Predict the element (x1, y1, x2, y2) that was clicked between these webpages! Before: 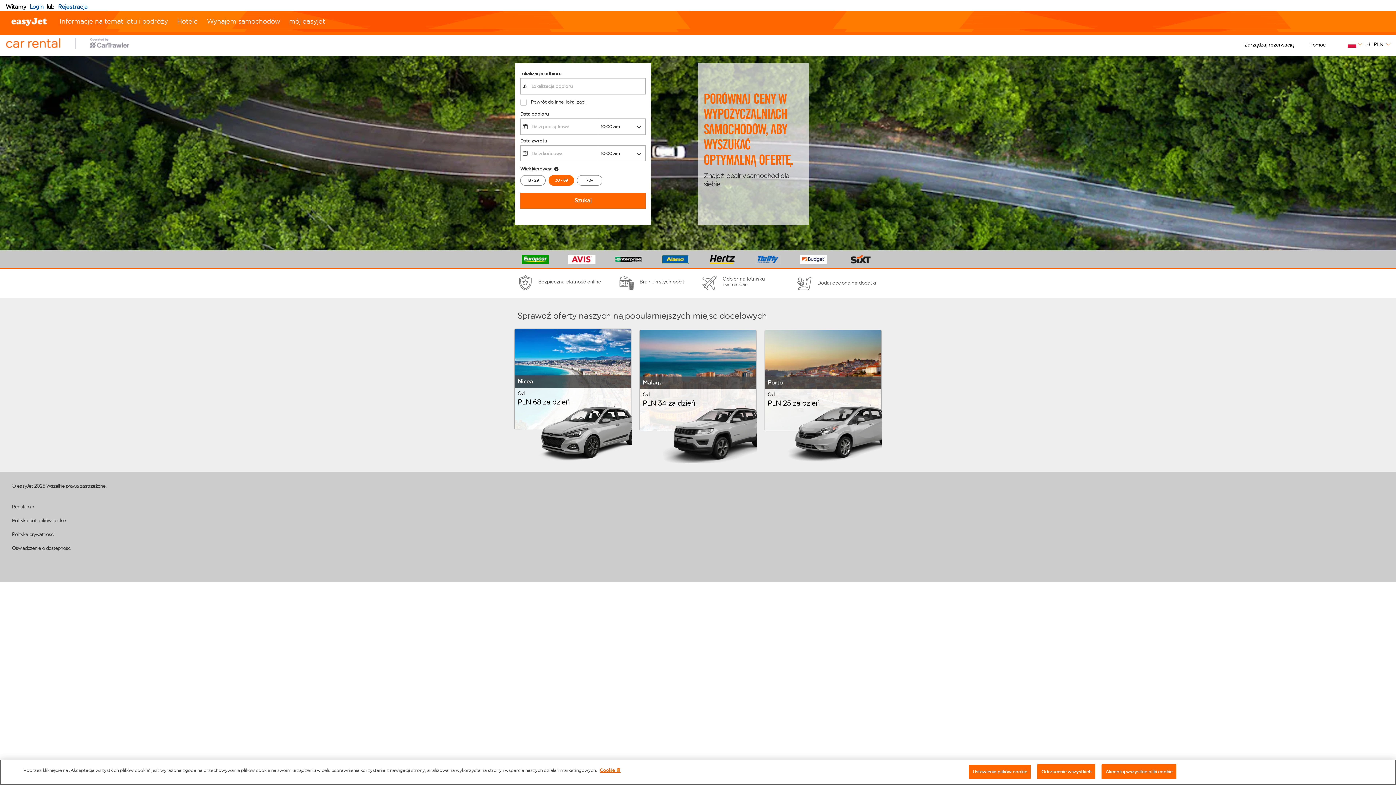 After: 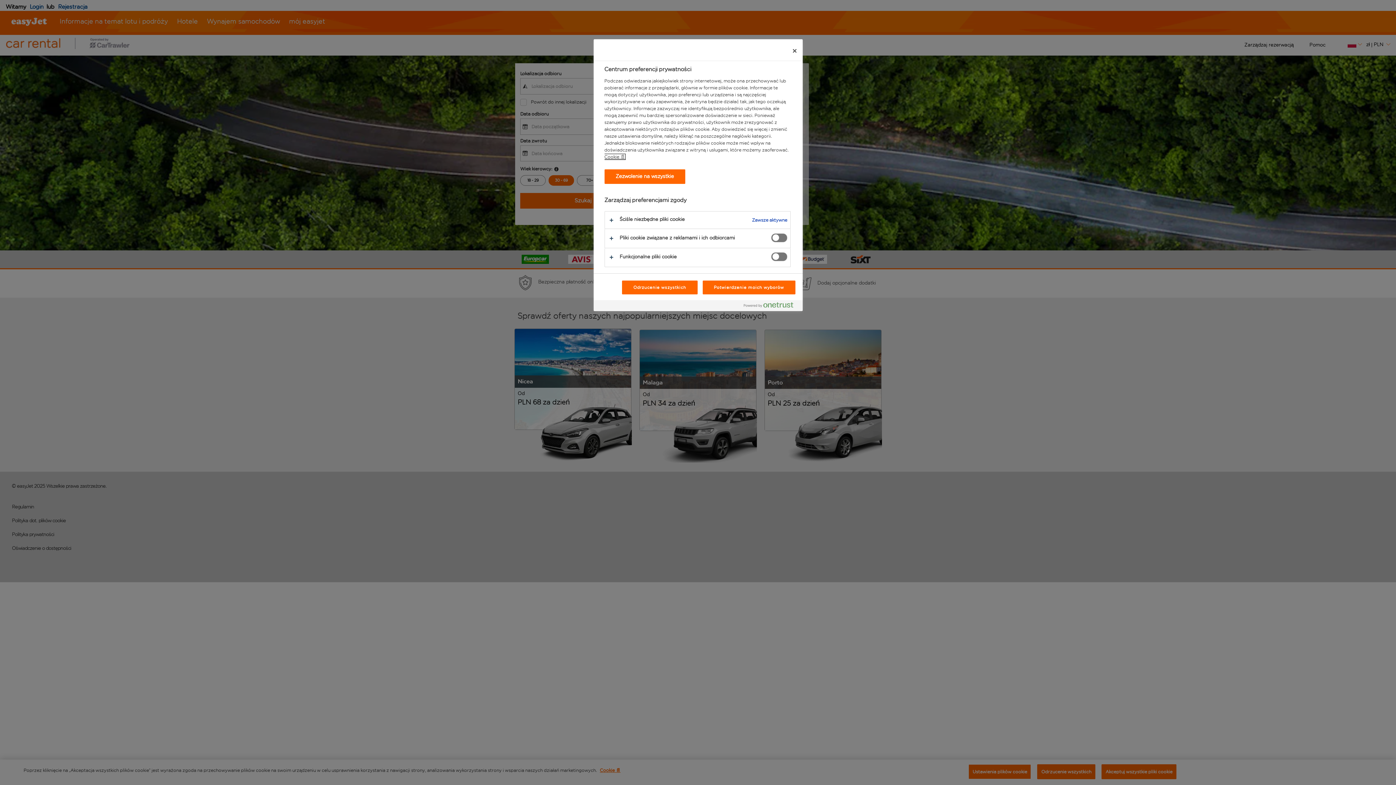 Action: bbox: (968, 764, 1031, 779) label: Ustawienia plików cookie